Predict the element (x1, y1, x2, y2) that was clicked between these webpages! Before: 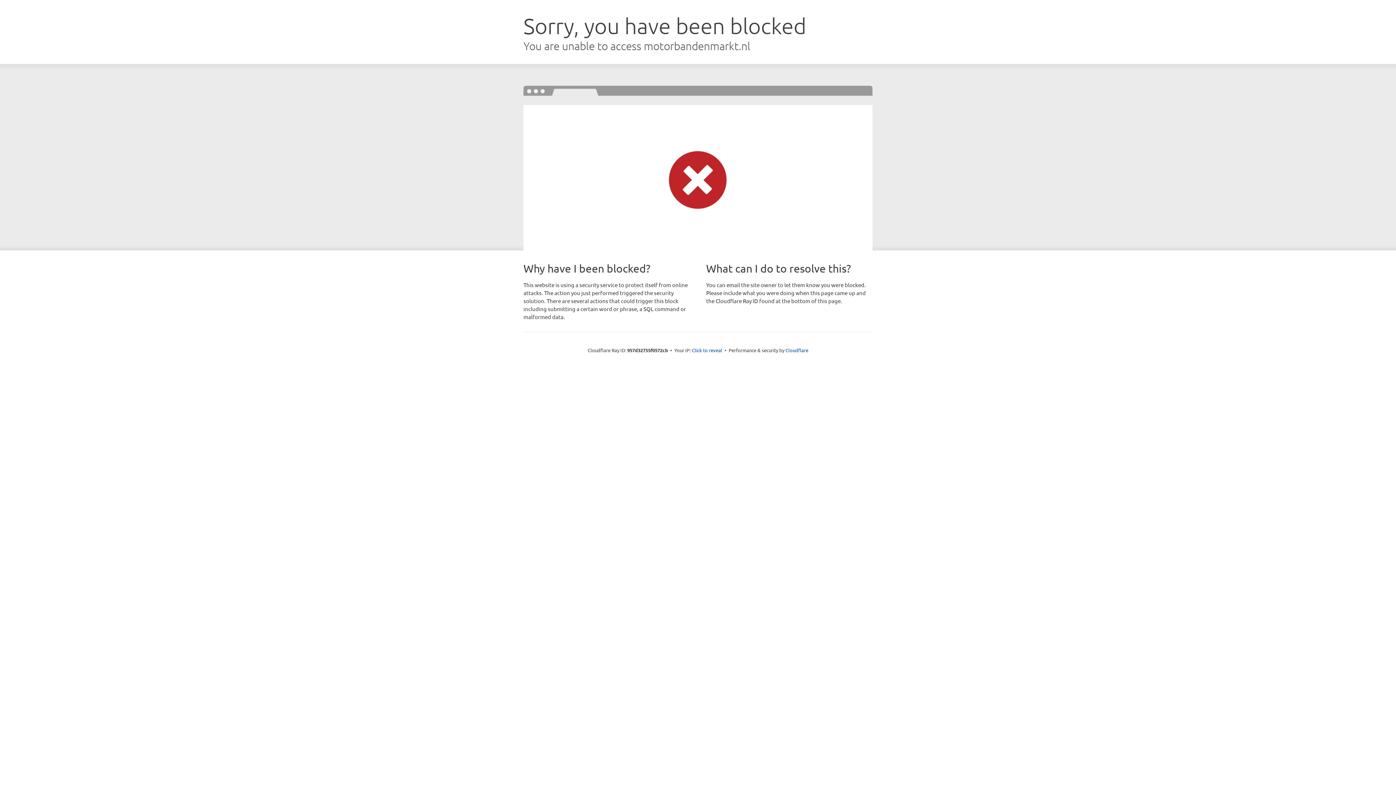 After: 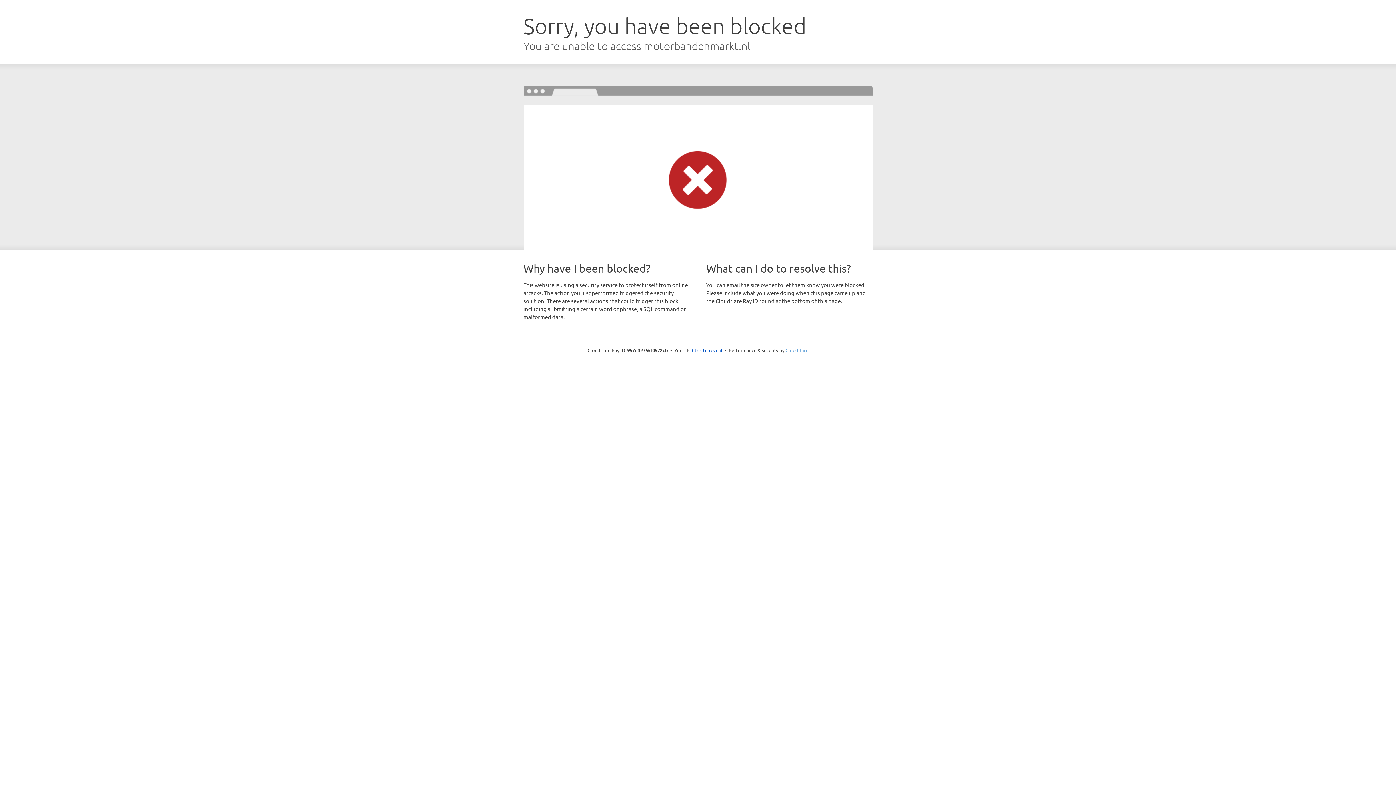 Action: label: Cloudflare bbox: (785, 347, 808, 353)